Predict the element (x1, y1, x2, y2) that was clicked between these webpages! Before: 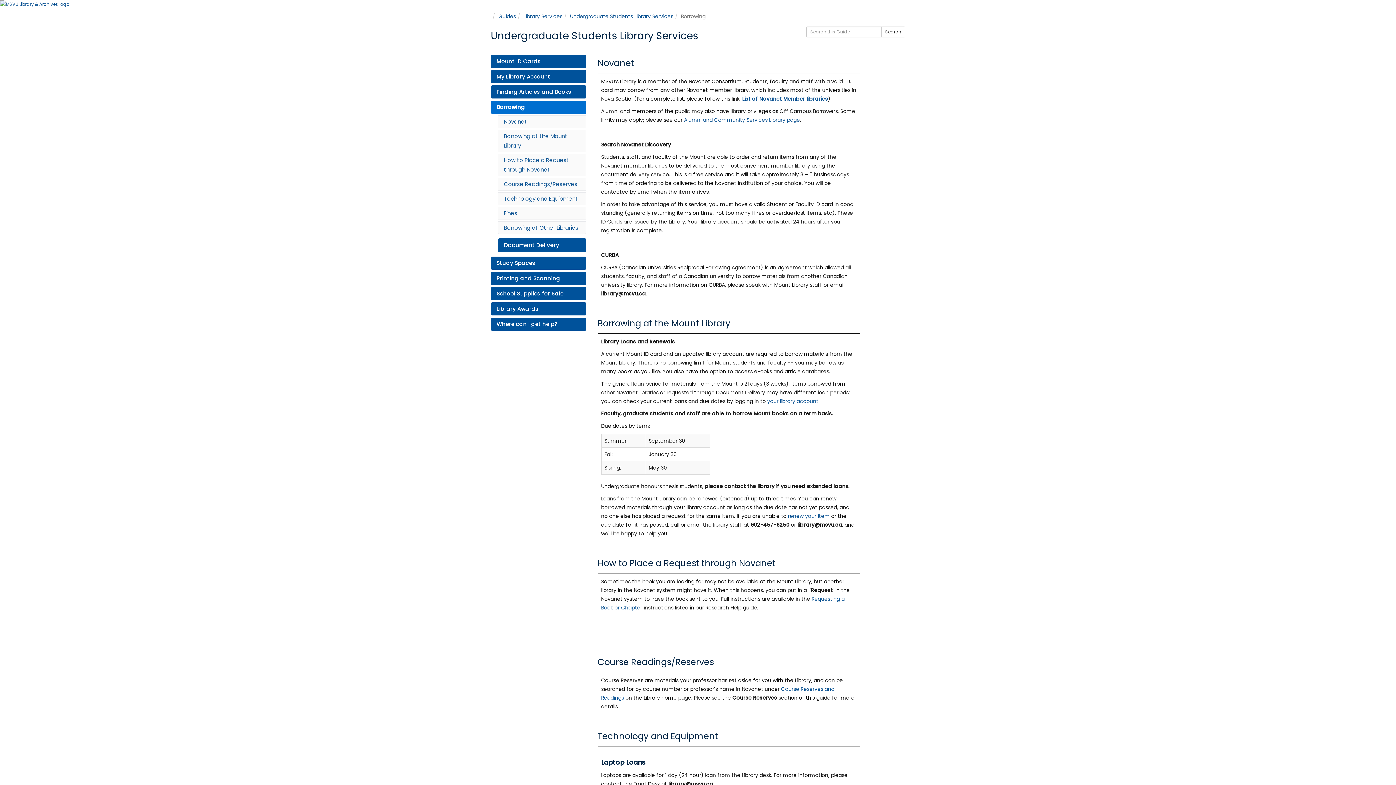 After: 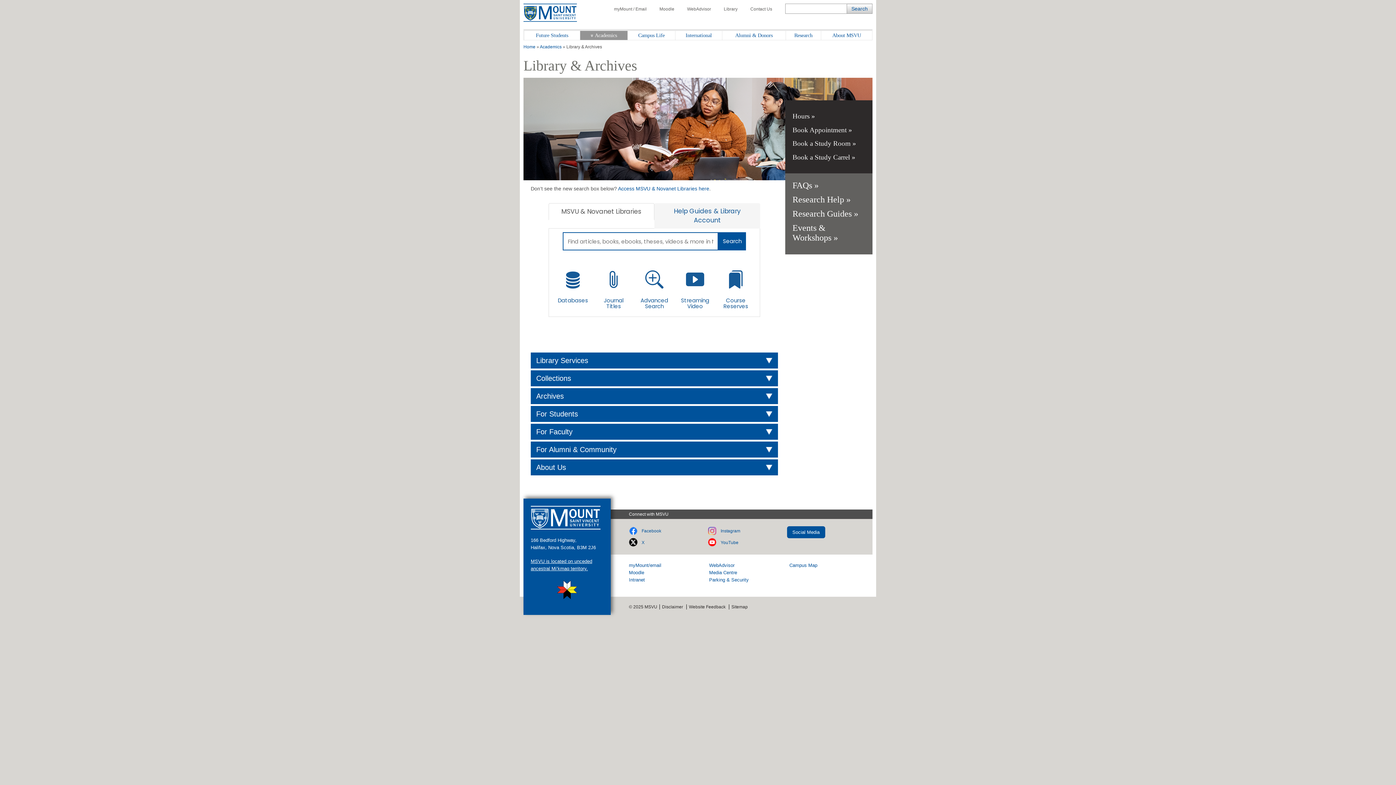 Action: bbox: (0, 0, 69, 6)